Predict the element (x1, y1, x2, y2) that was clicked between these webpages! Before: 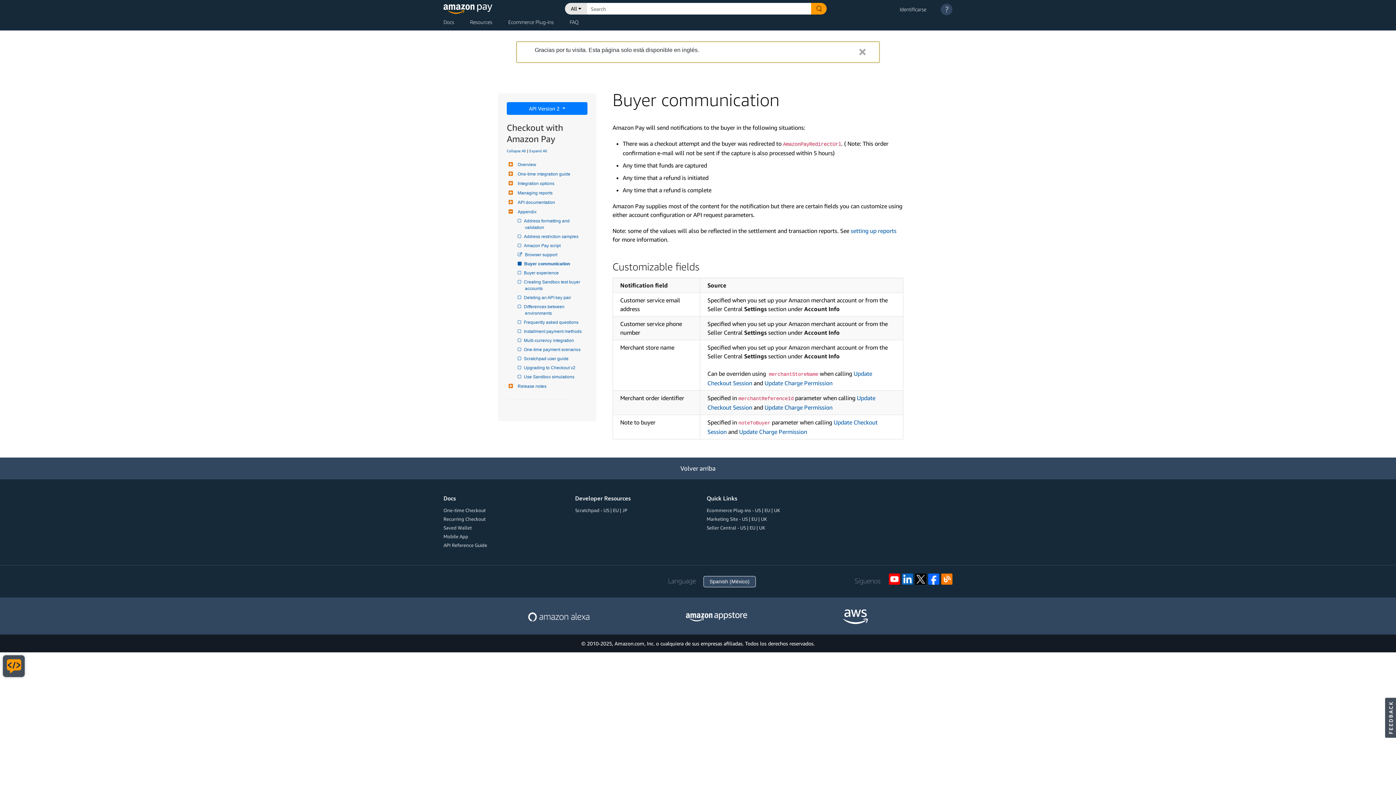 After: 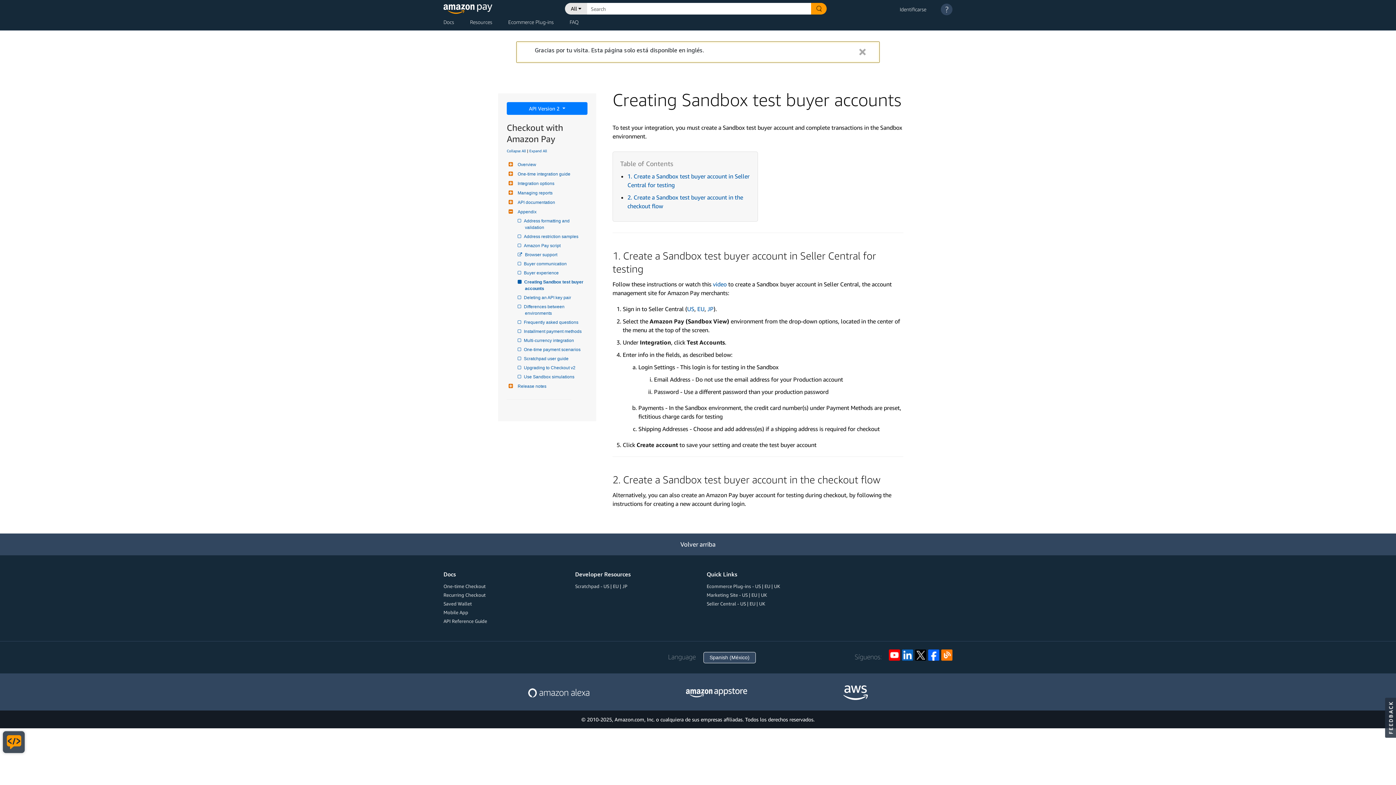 Action: bbox: (525, 278, 587, 291) label: Creating Sandbox test buyer accounts